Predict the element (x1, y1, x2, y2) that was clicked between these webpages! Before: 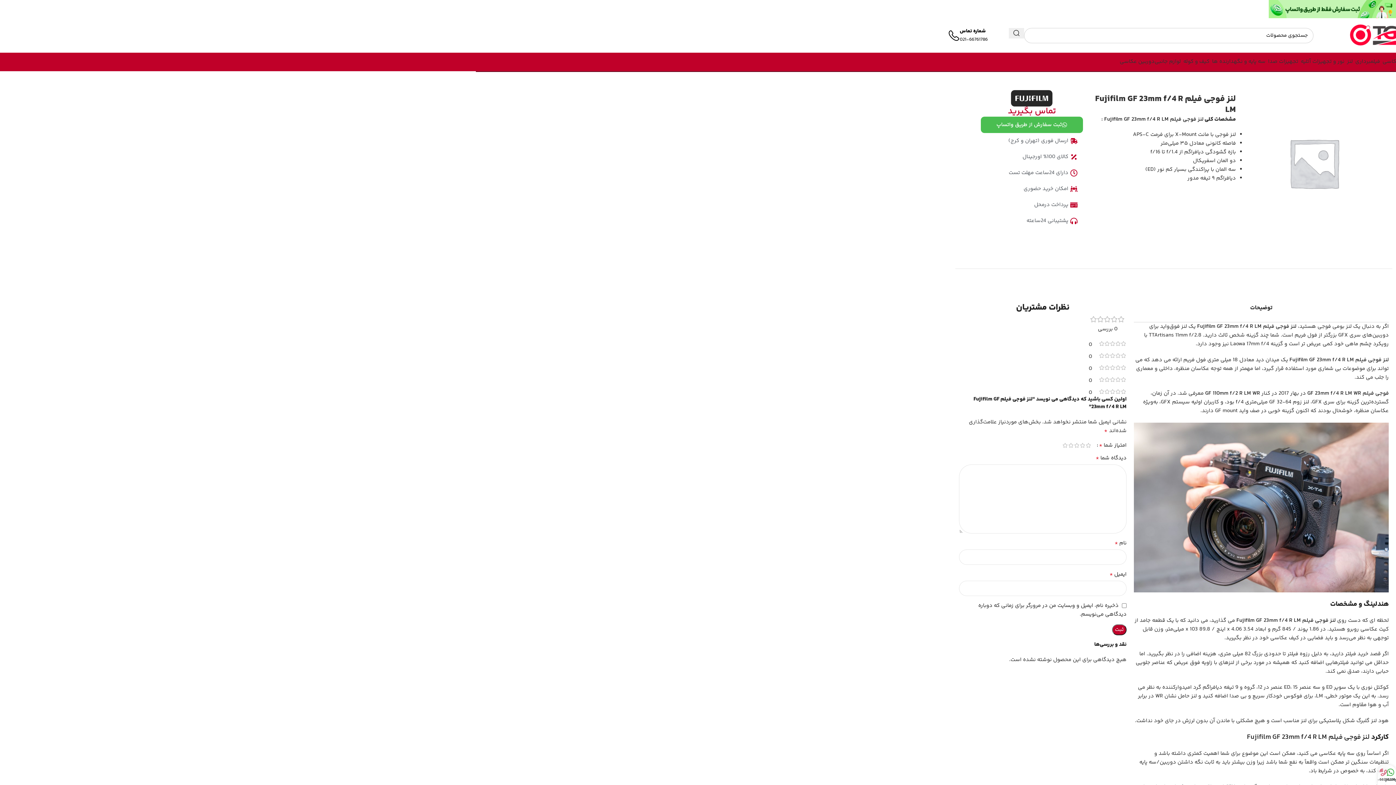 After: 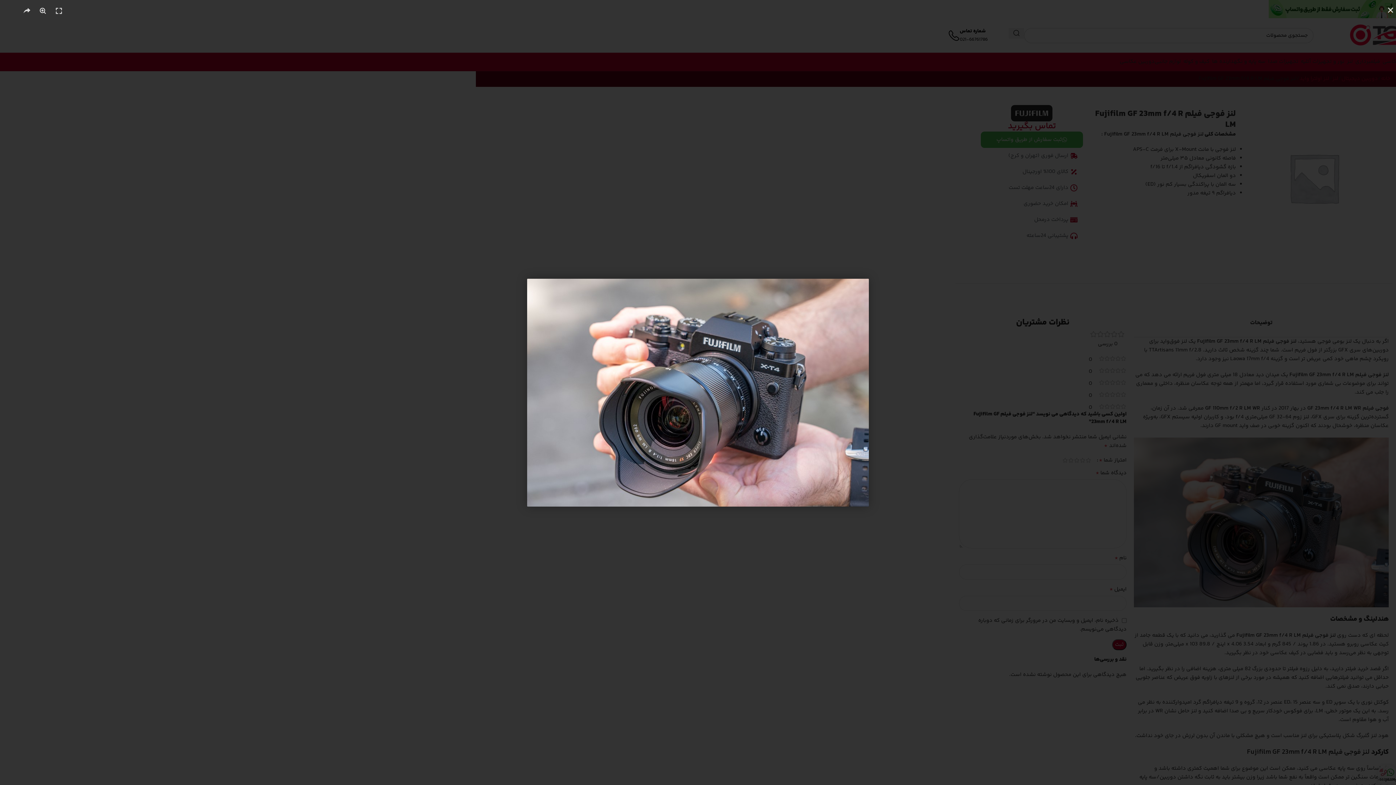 Action: bbox: (1134, 422, 1389, 592)